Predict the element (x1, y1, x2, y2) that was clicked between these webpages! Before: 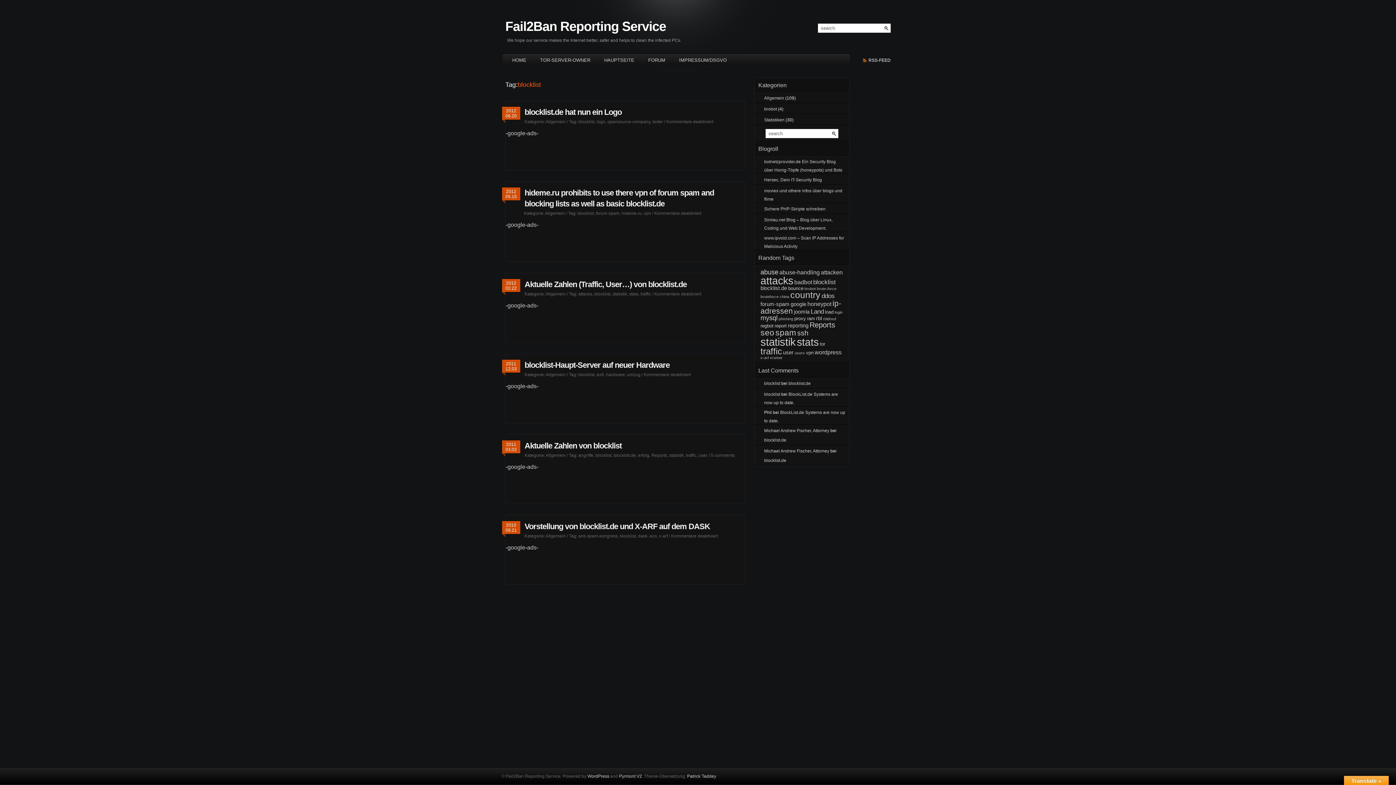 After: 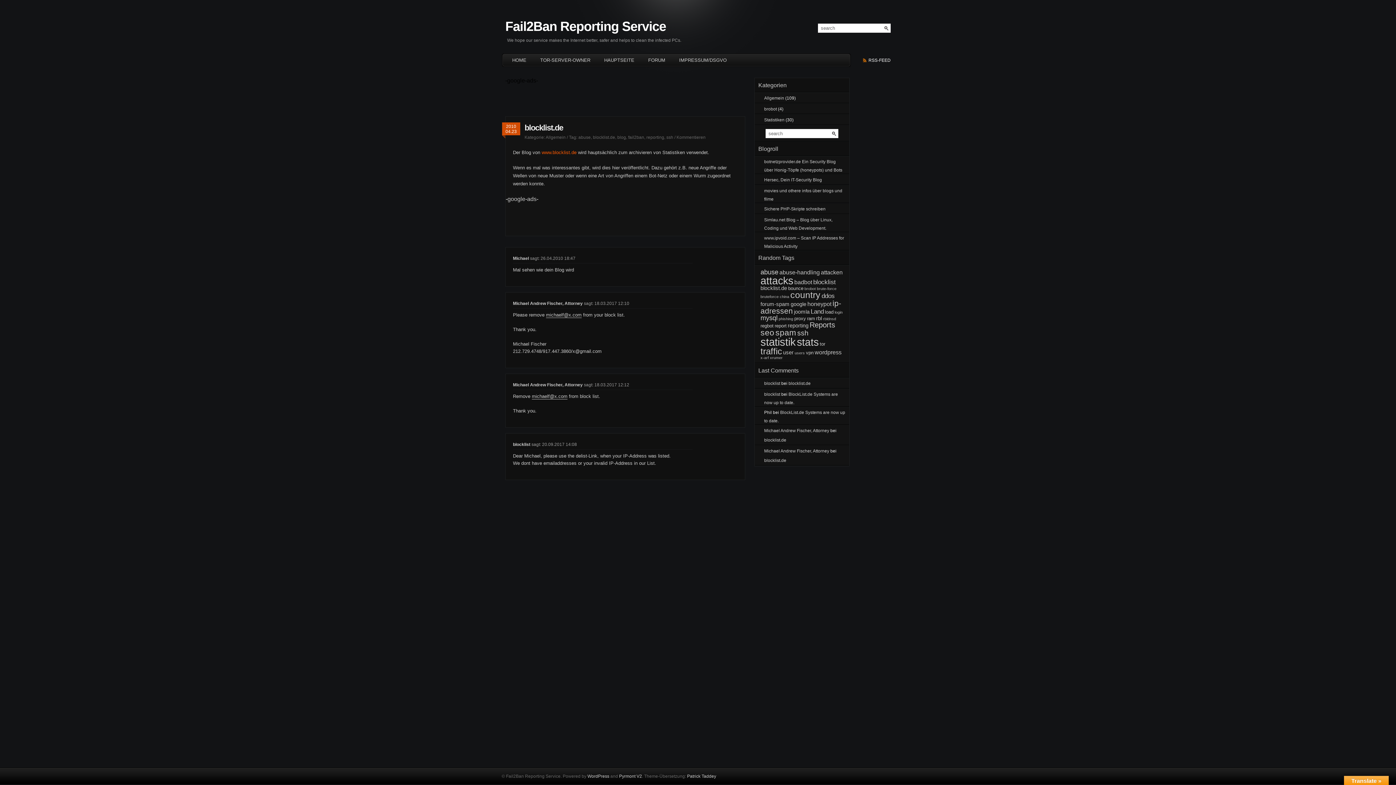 Action: bbox: (788, 381, 810, 386) label: blocklist.de